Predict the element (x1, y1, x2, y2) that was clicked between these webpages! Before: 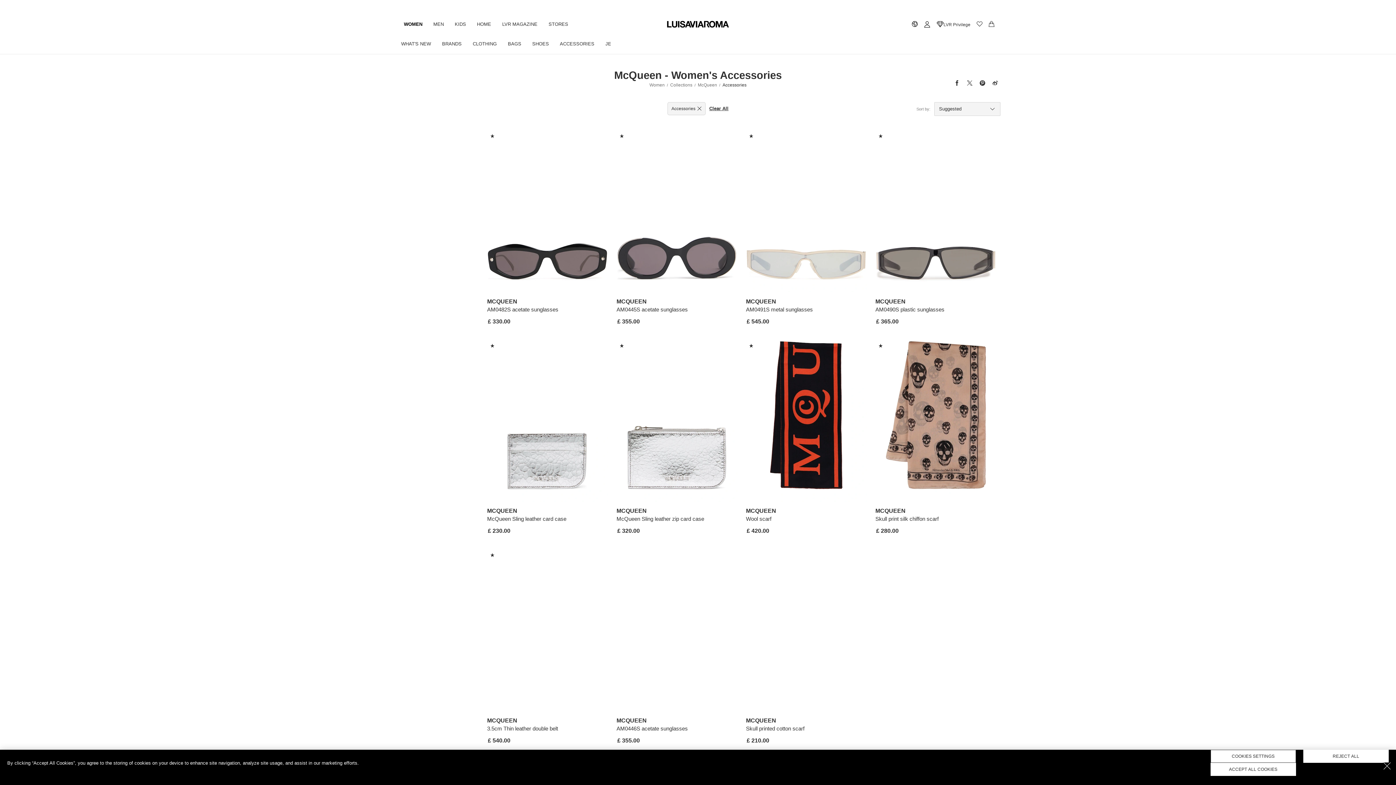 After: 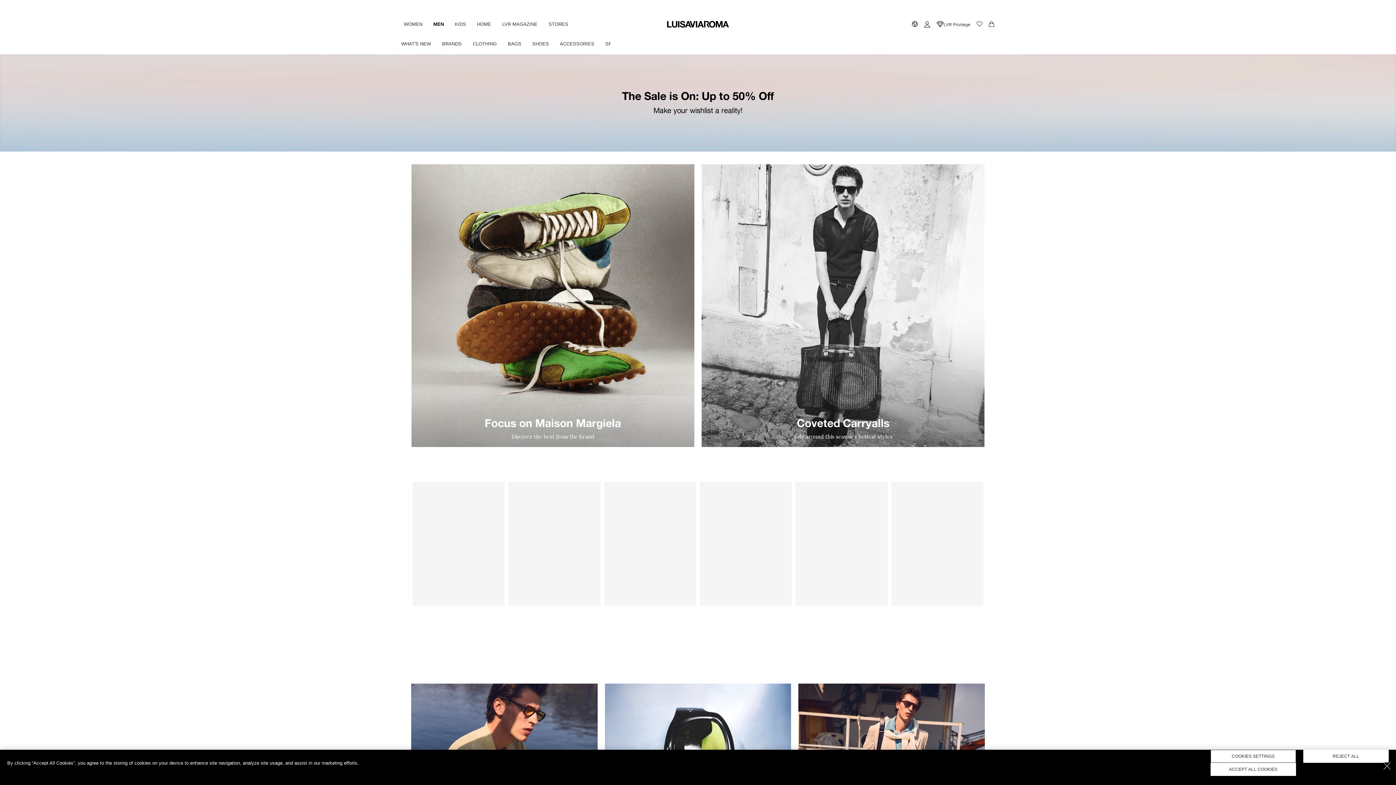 Action: label: MEN bbox: (428, 17, 449, 30)